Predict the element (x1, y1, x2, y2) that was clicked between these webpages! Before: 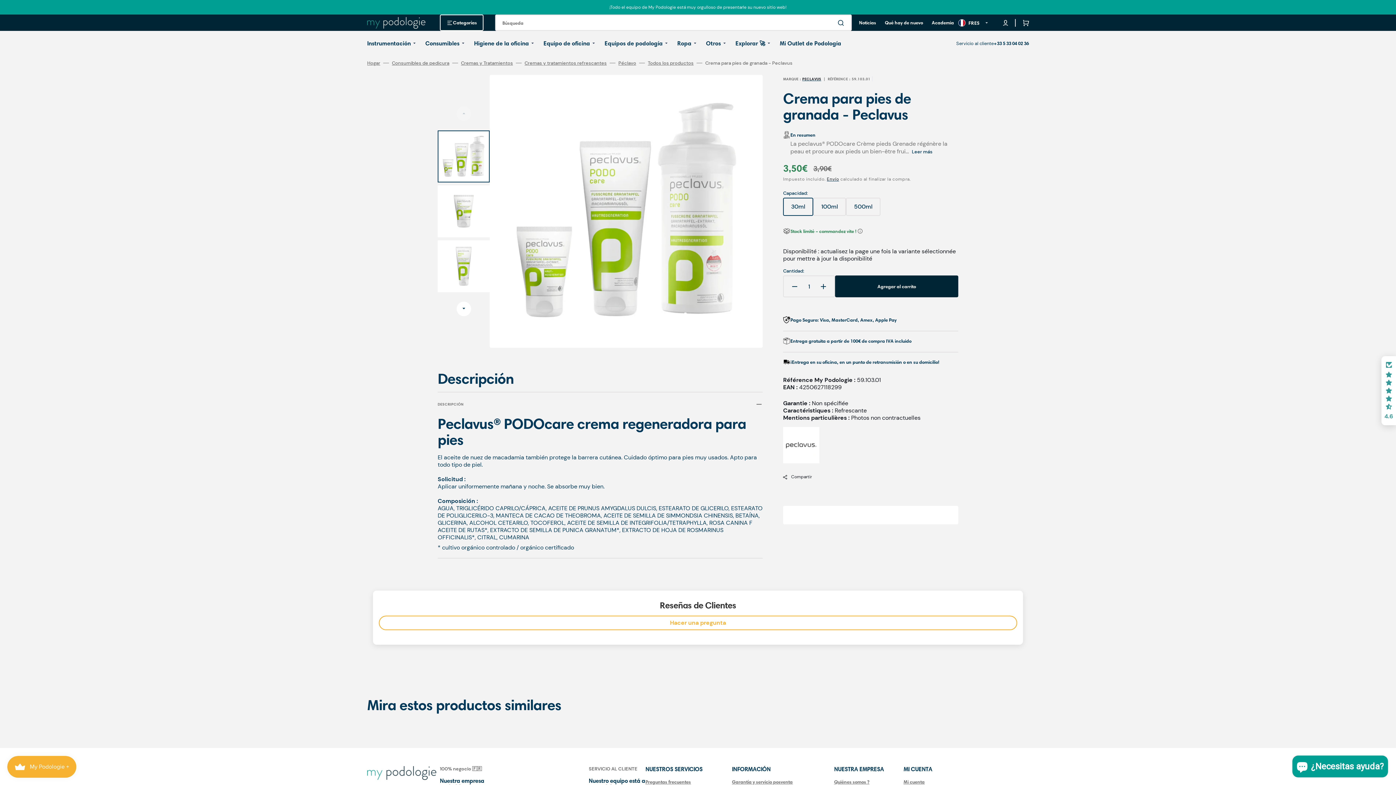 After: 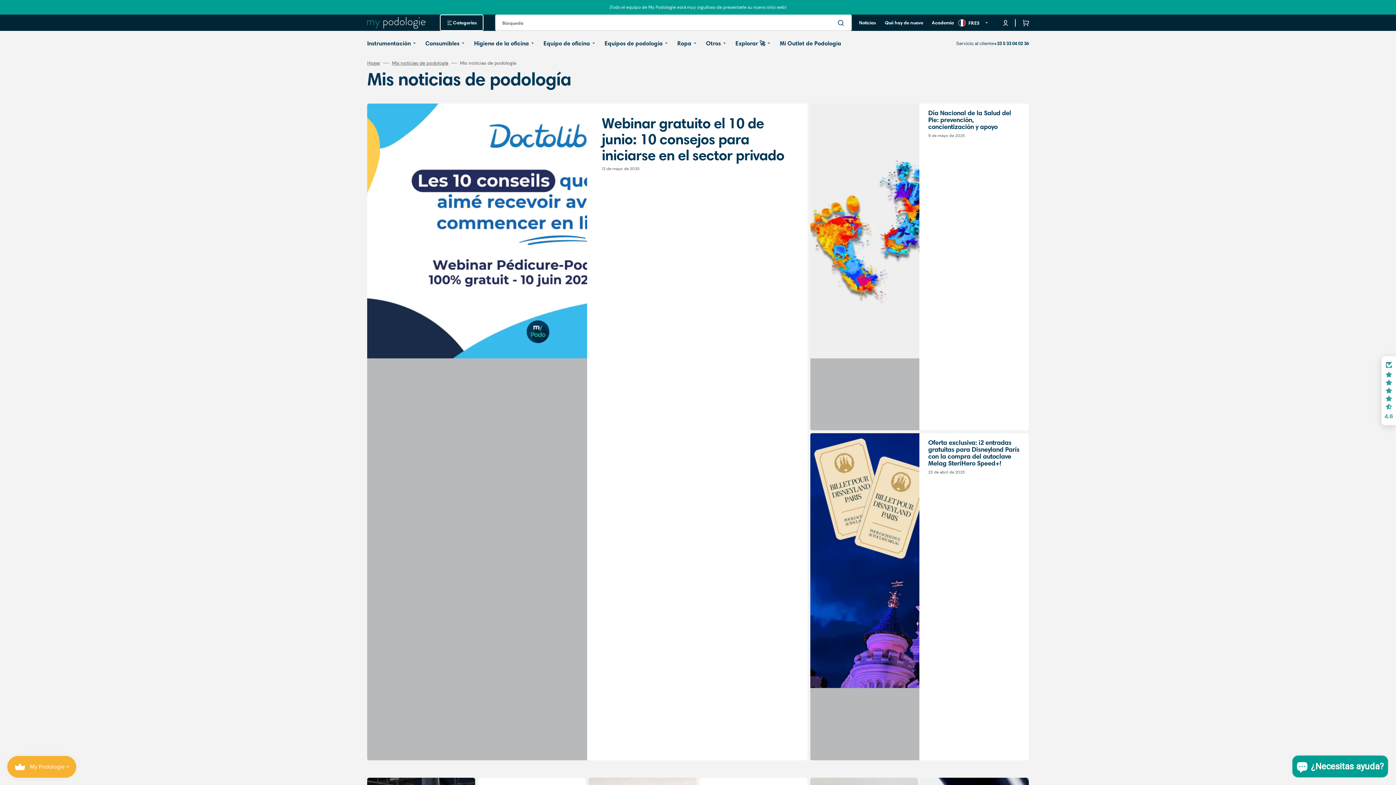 Action: bbox: (854, 16, 880, 29) label: Noticias